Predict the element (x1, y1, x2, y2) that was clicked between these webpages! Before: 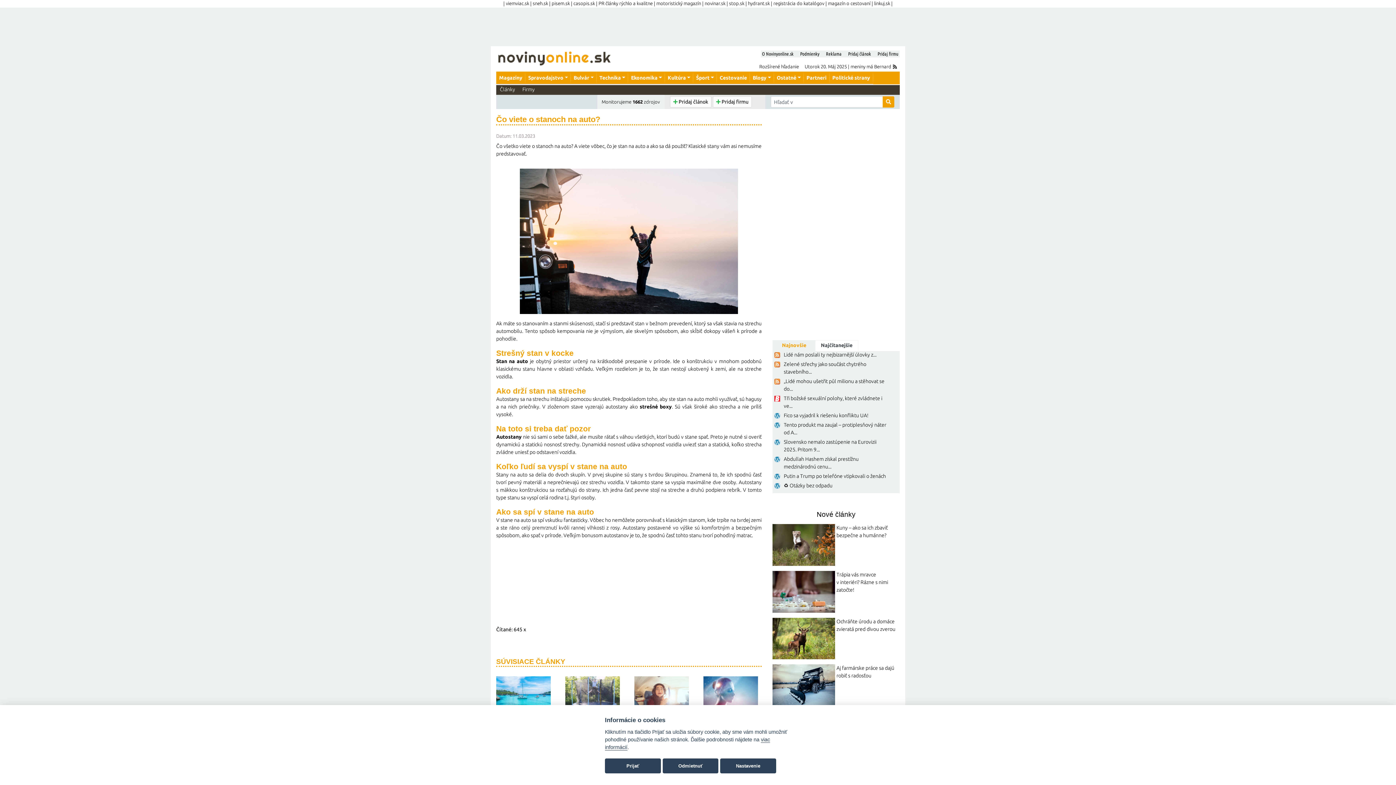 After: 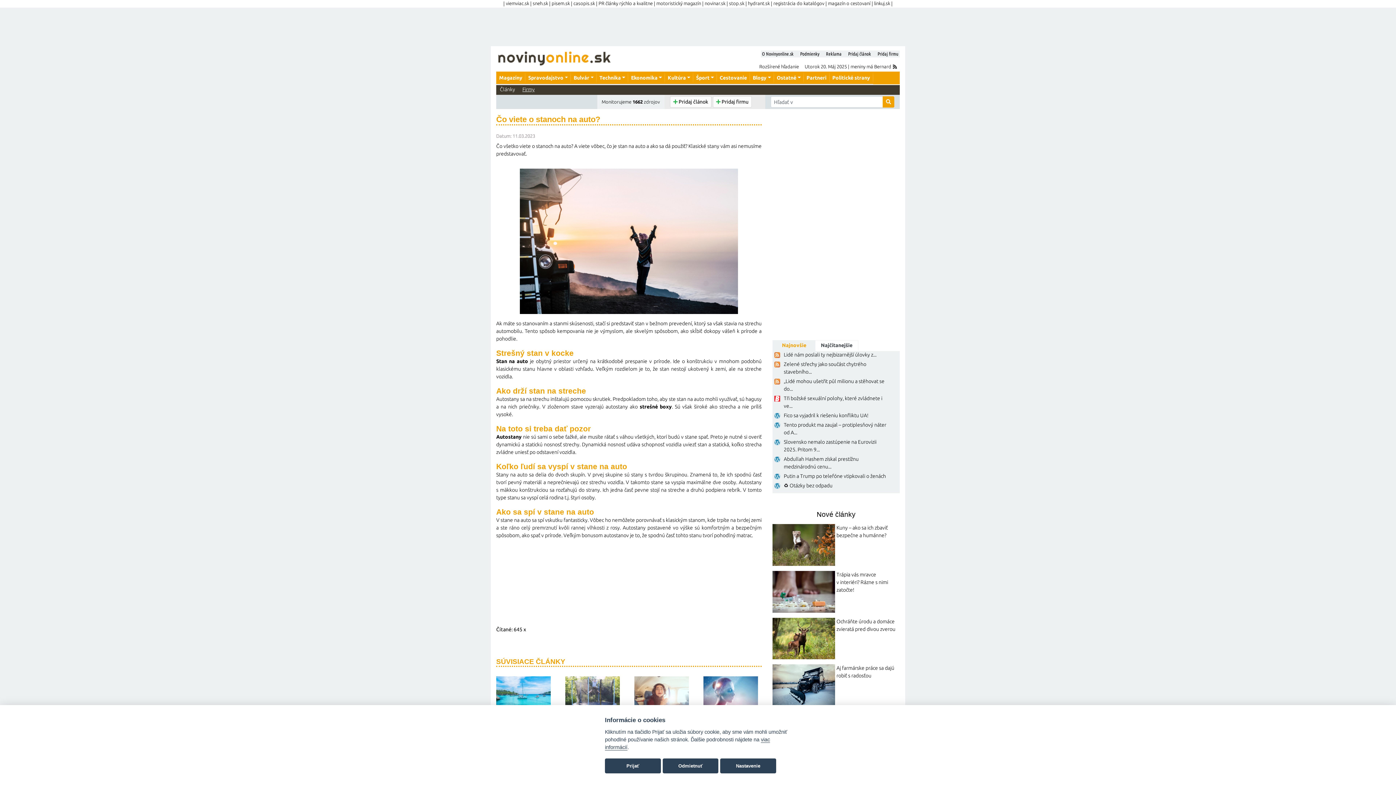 Action: label: Firmy bbox: (522, 86, 534, 92)